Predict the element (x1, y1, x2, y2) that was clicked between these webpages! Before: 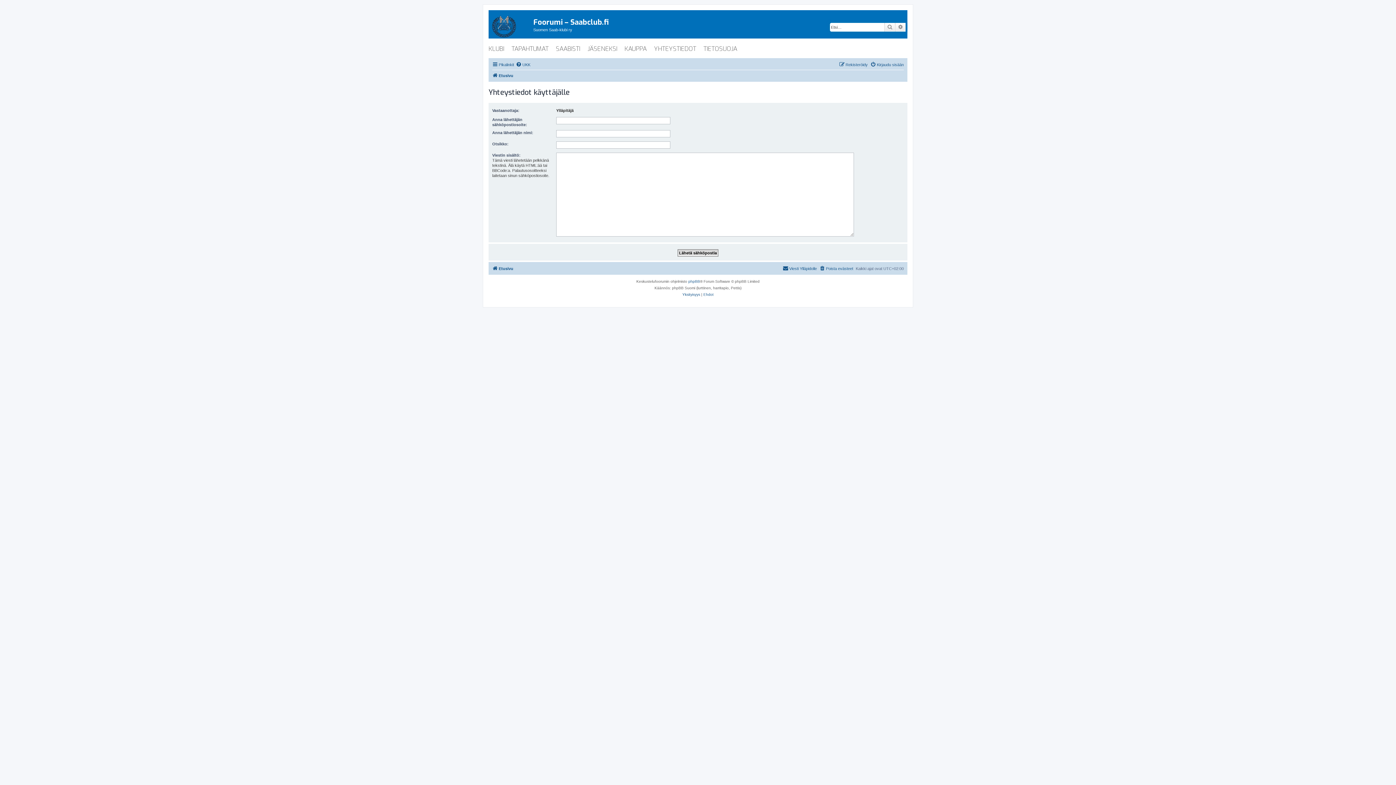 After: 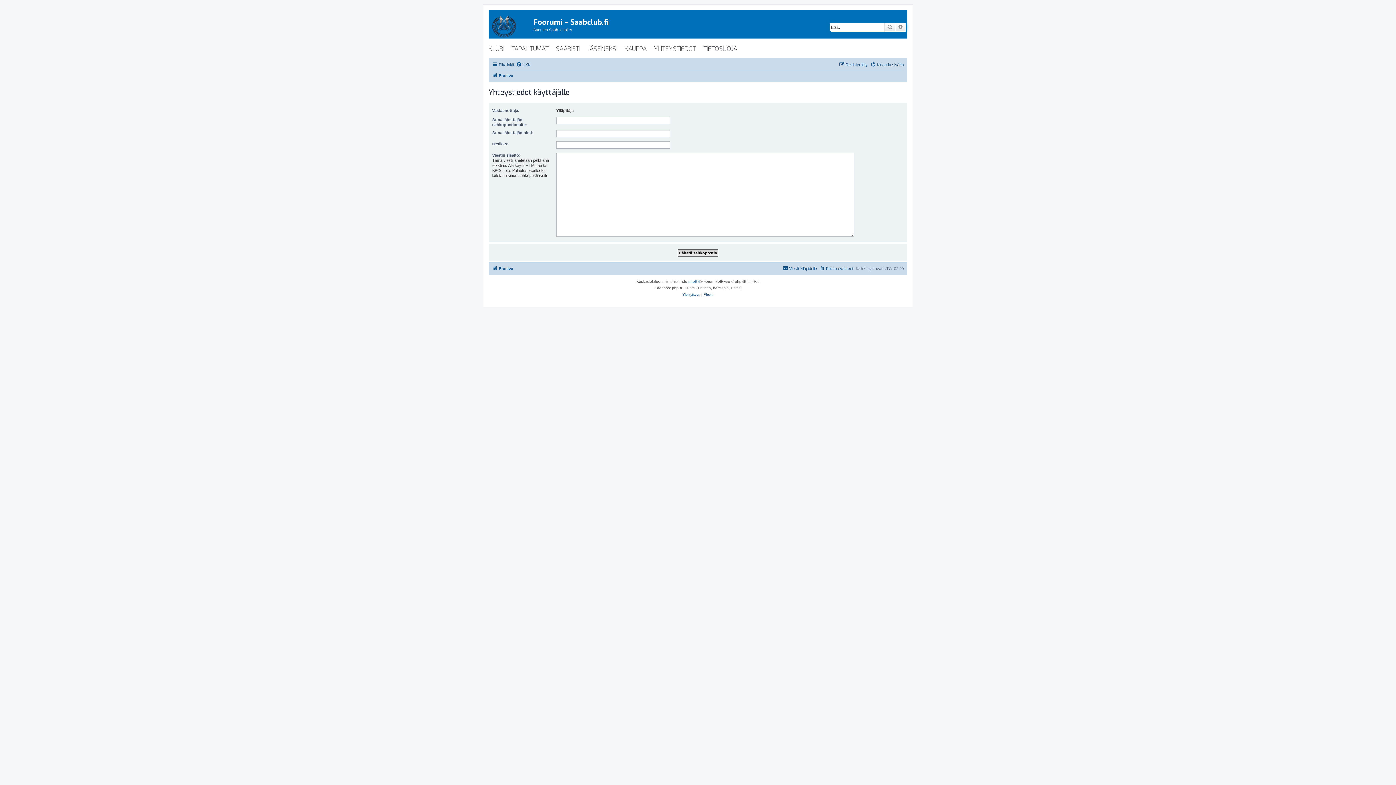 Action: bbox: (703, 42, 744, 55) label: TIETOSUOJA